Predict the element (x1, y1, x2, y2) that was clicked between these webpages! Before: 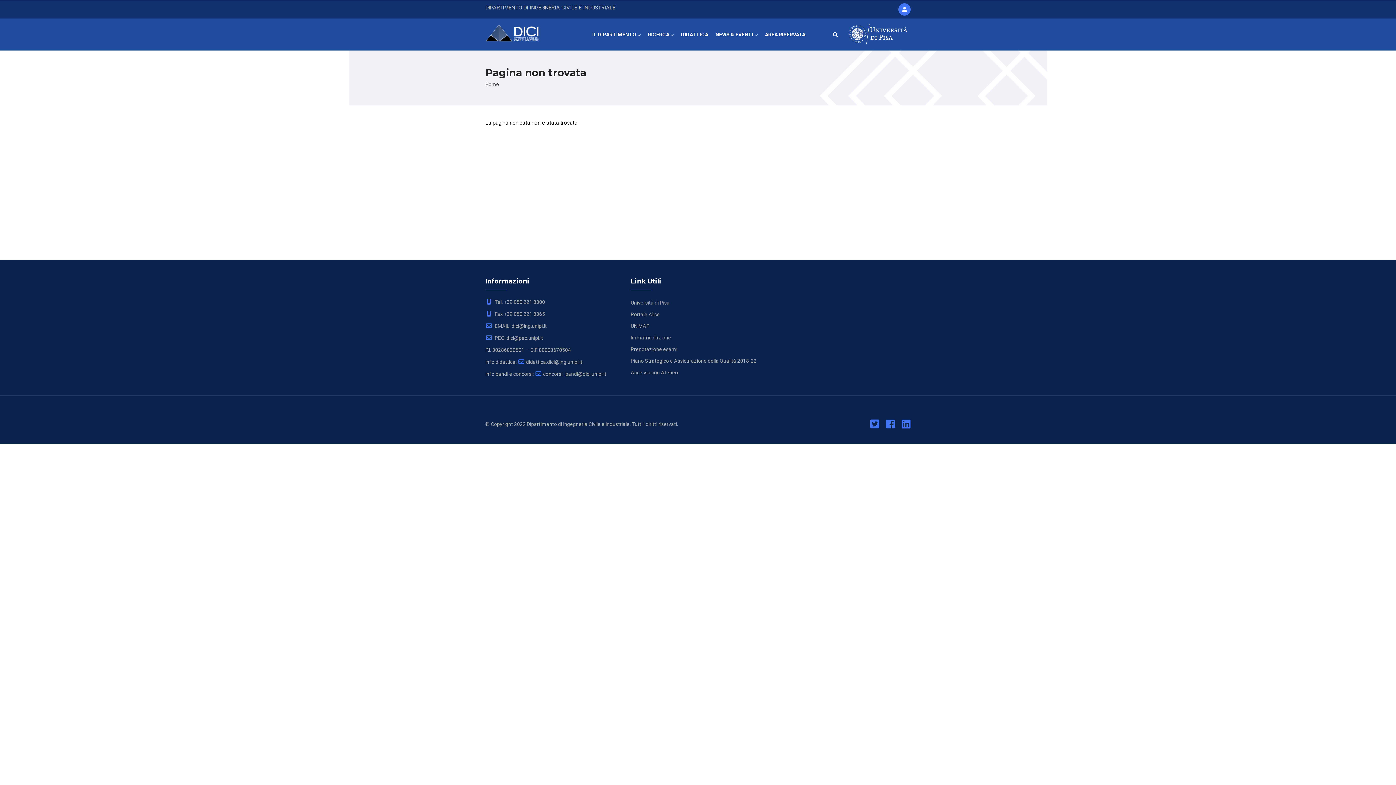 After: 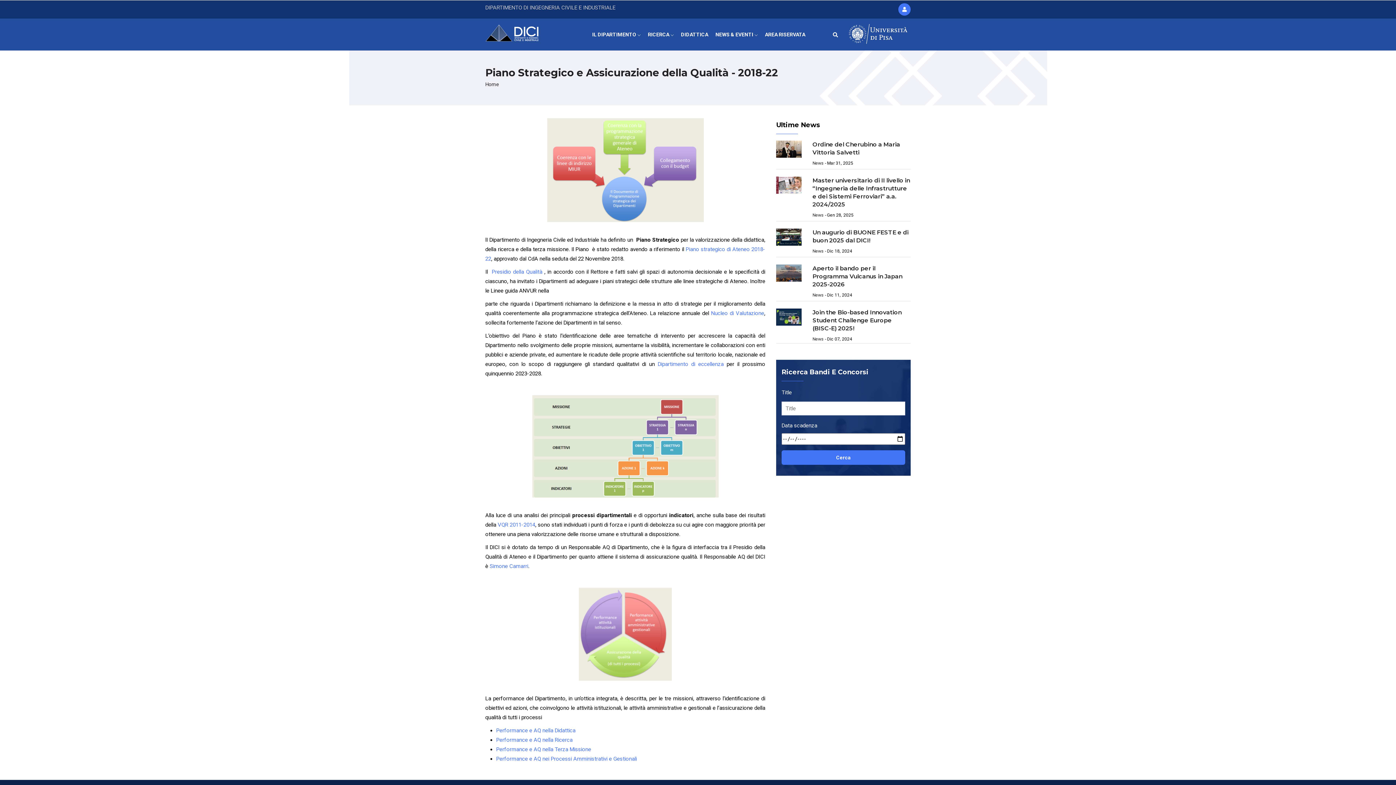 Action: label: Piano Strategico e Assicurazione della Qualità 2018-22 bbox: (630, 358, 756, 364)